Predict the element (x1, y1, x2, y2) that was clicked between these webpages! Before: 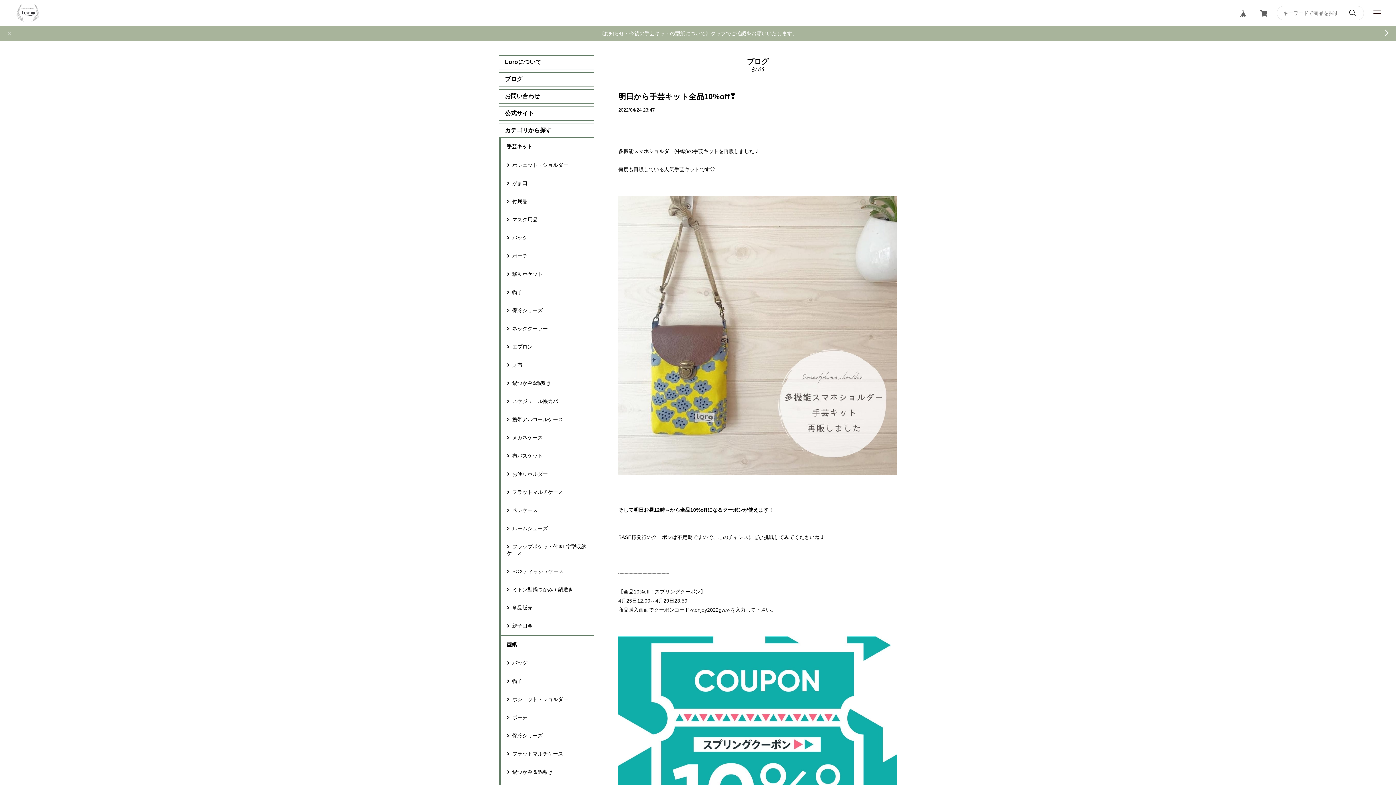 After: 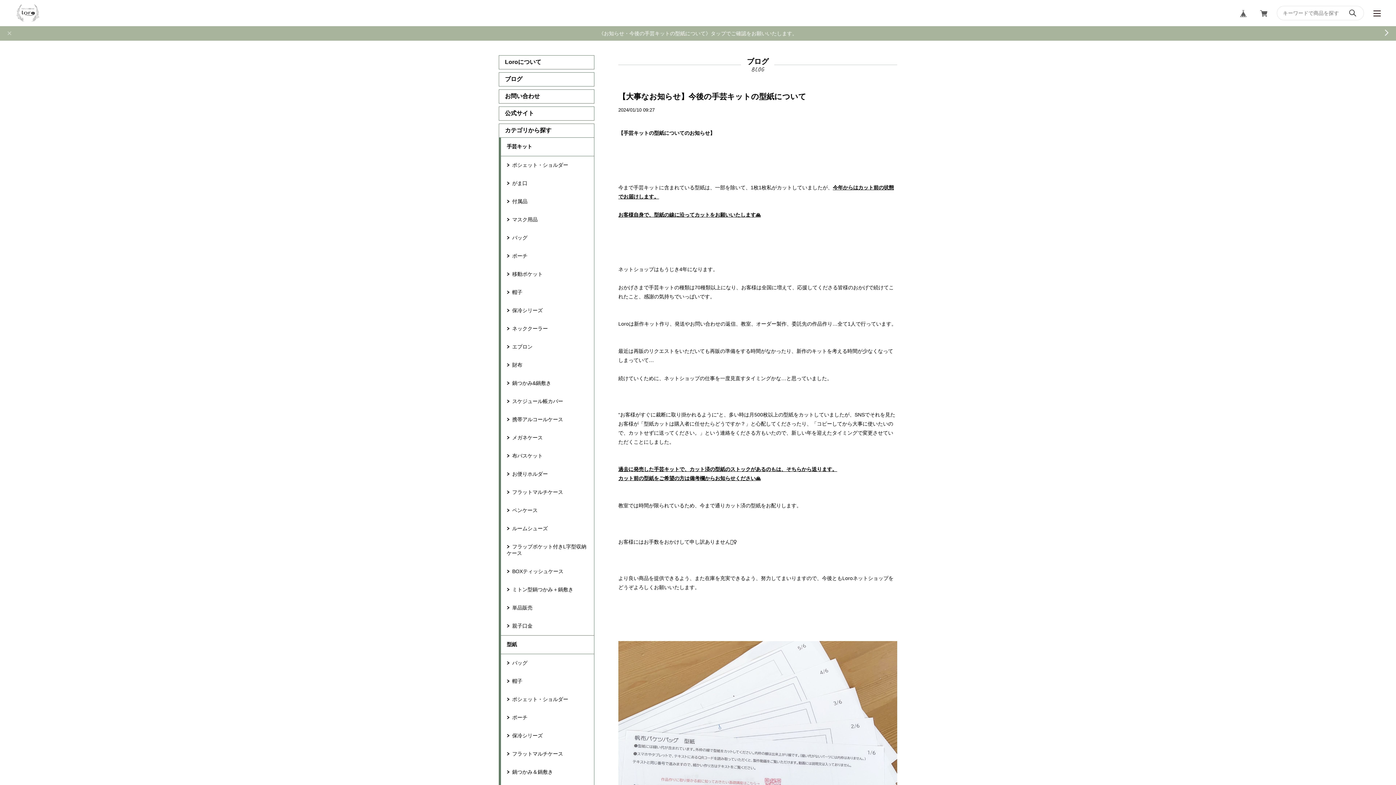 Action: bbox: (1383, 29, 1390, 37)